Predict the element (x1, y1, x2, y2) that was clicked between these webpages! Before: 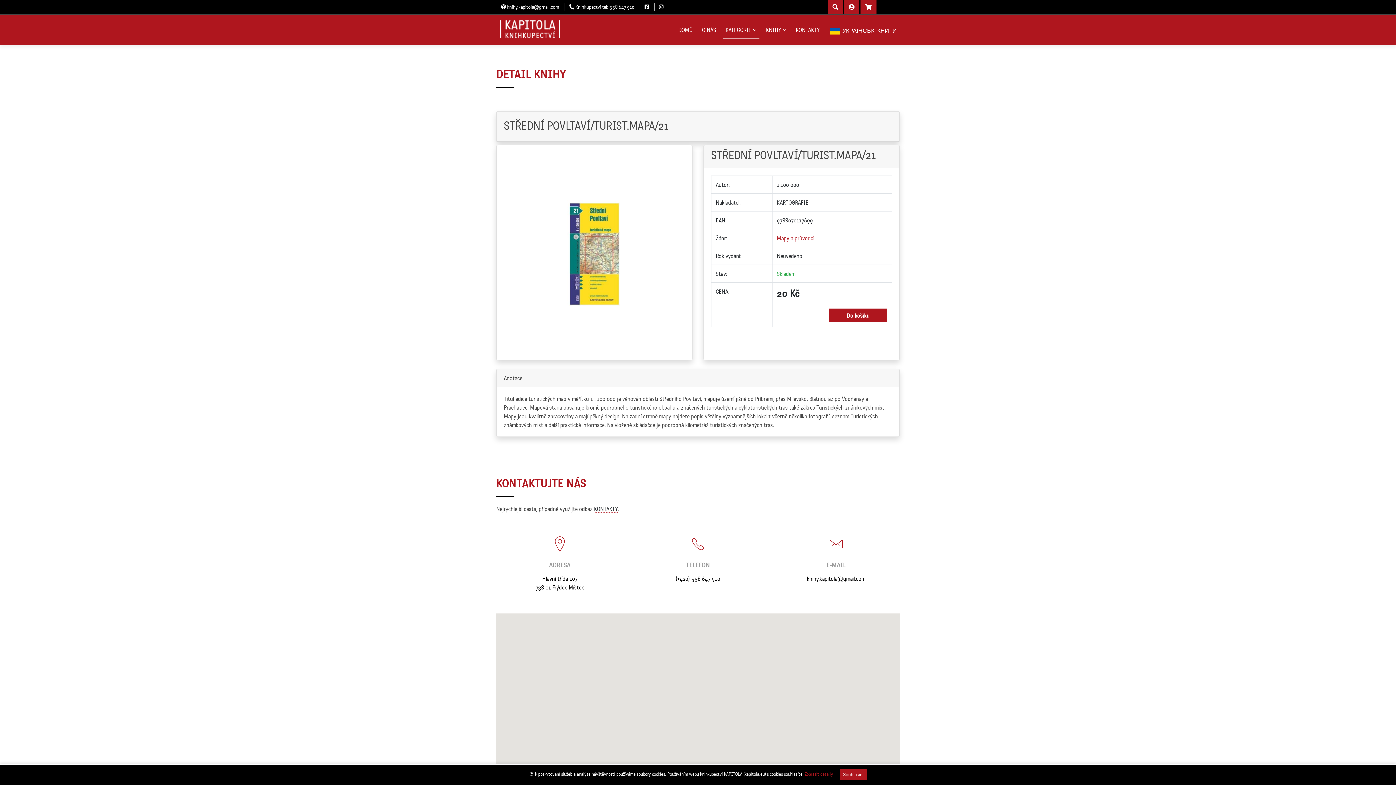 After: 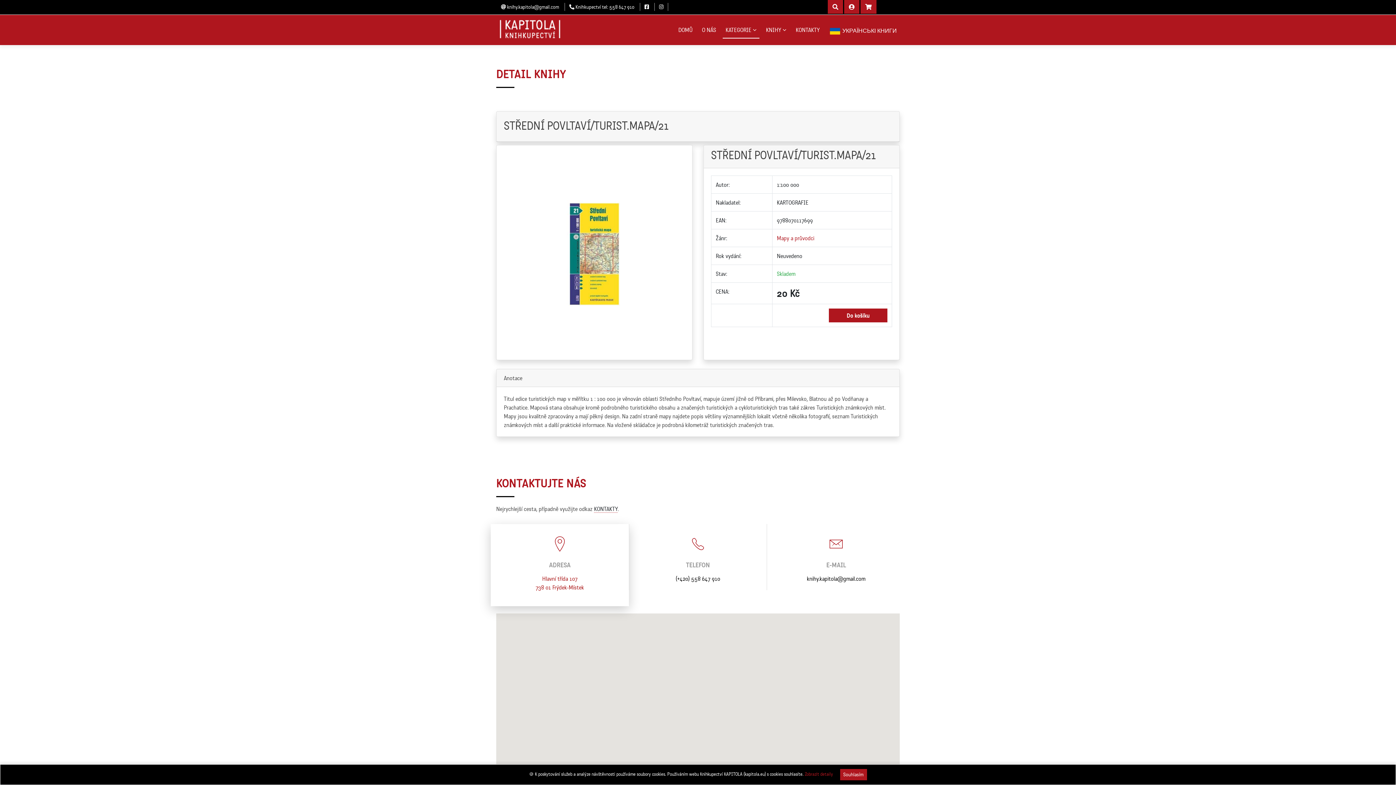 Action: label: Hlavní třída 107
738 01 Frýdek-Místek bbox: (535, 575, 584, 591)